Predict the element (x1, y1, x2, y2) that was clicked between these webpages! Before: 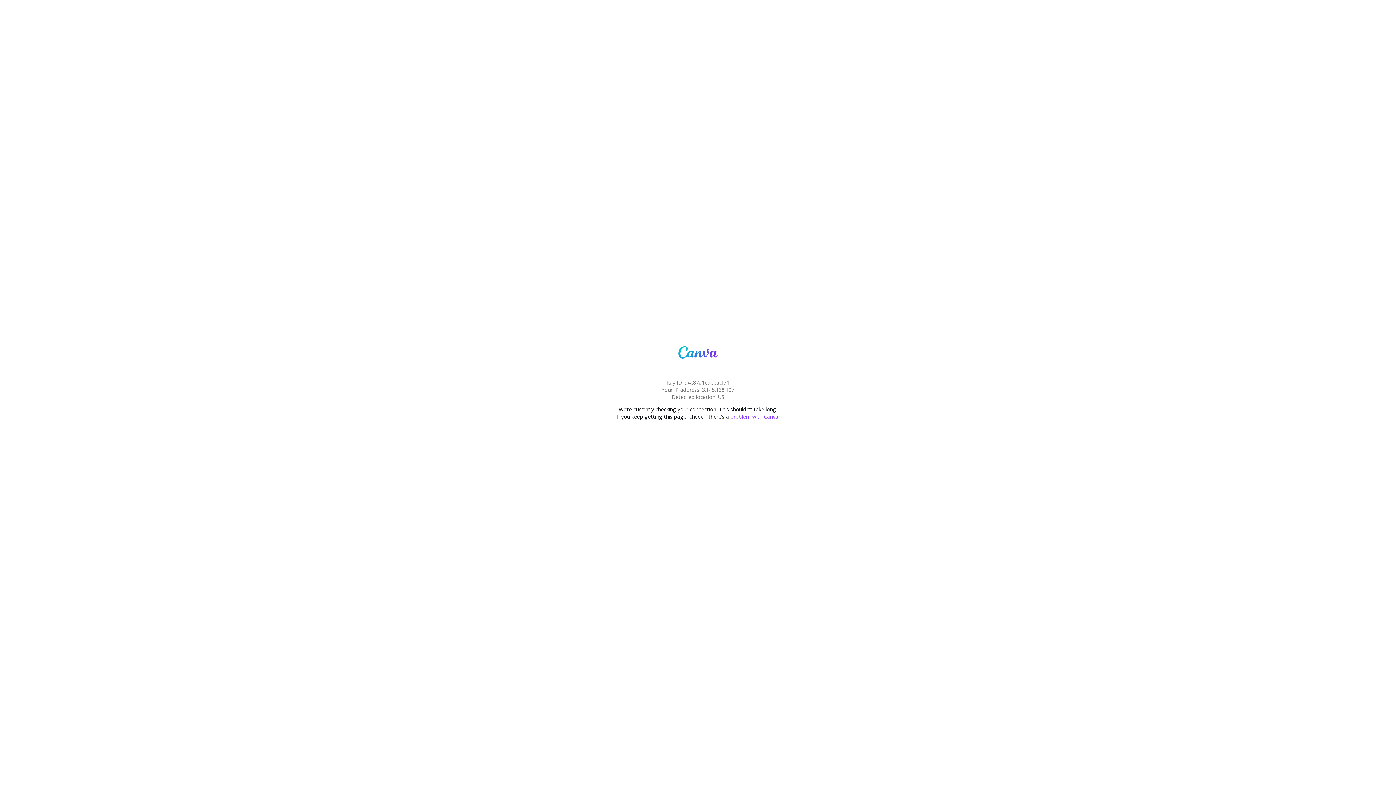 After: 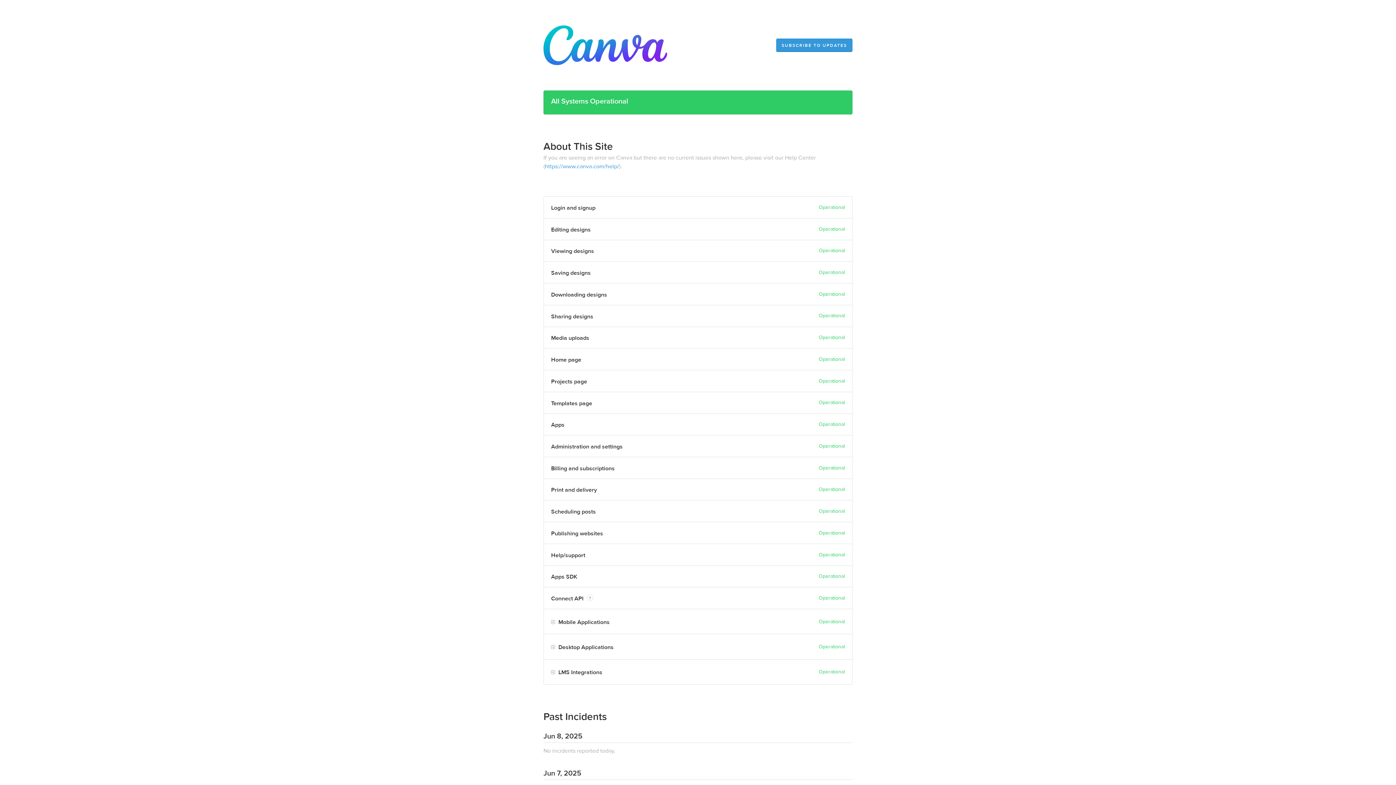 Action: bbox: (730, 413, 778, 420) label: problem with Canva